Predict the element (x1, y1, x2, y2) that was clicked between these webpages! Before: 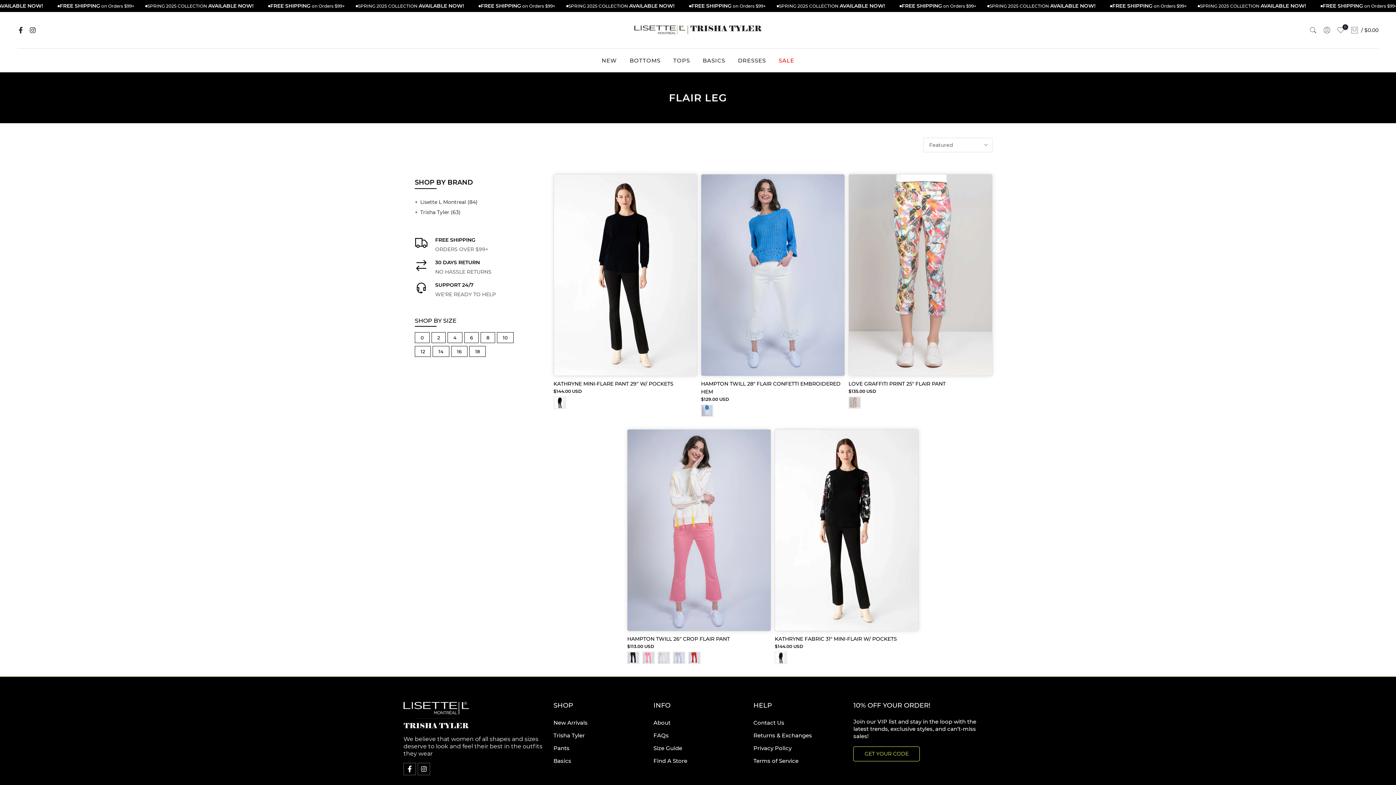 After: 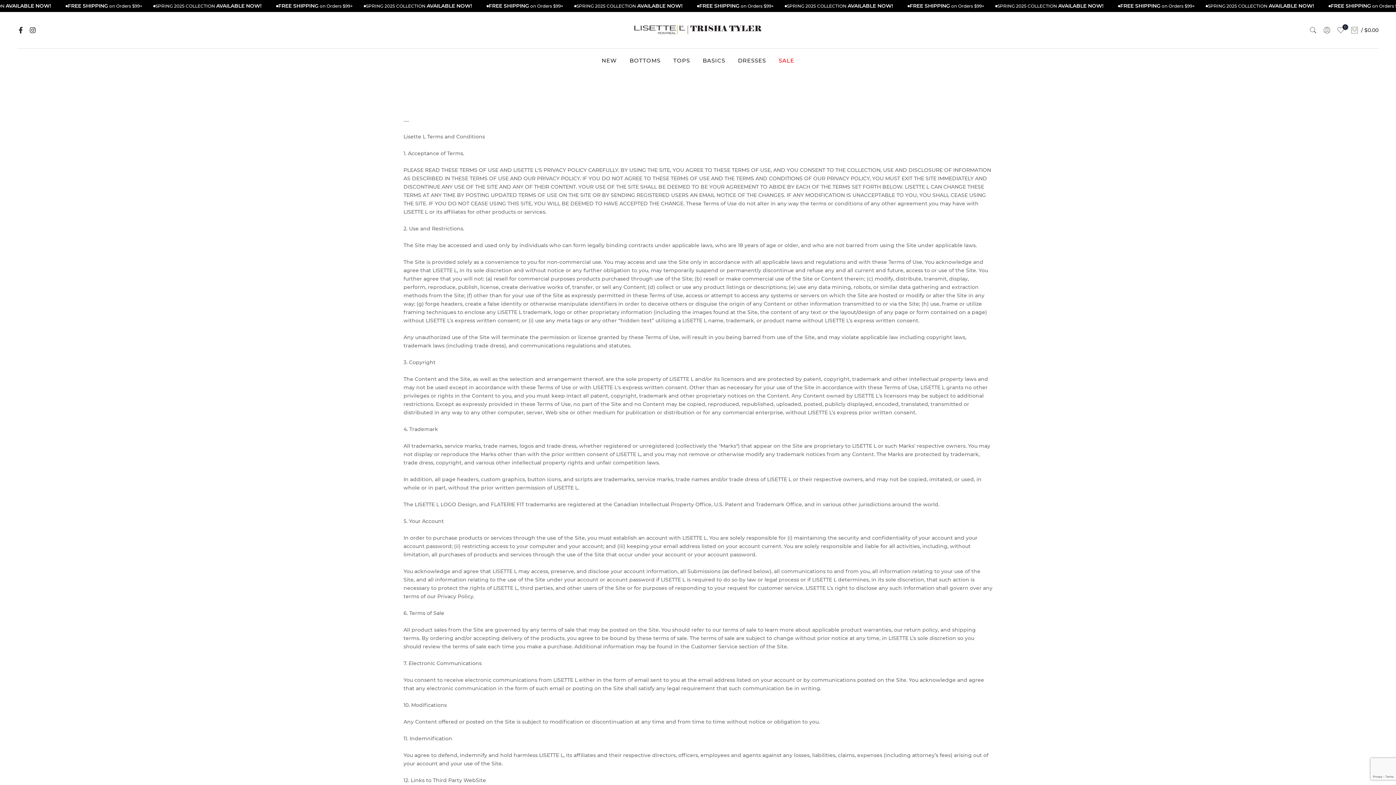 Action: bbox: (753, 757, 798, 764) label: Terms of Service